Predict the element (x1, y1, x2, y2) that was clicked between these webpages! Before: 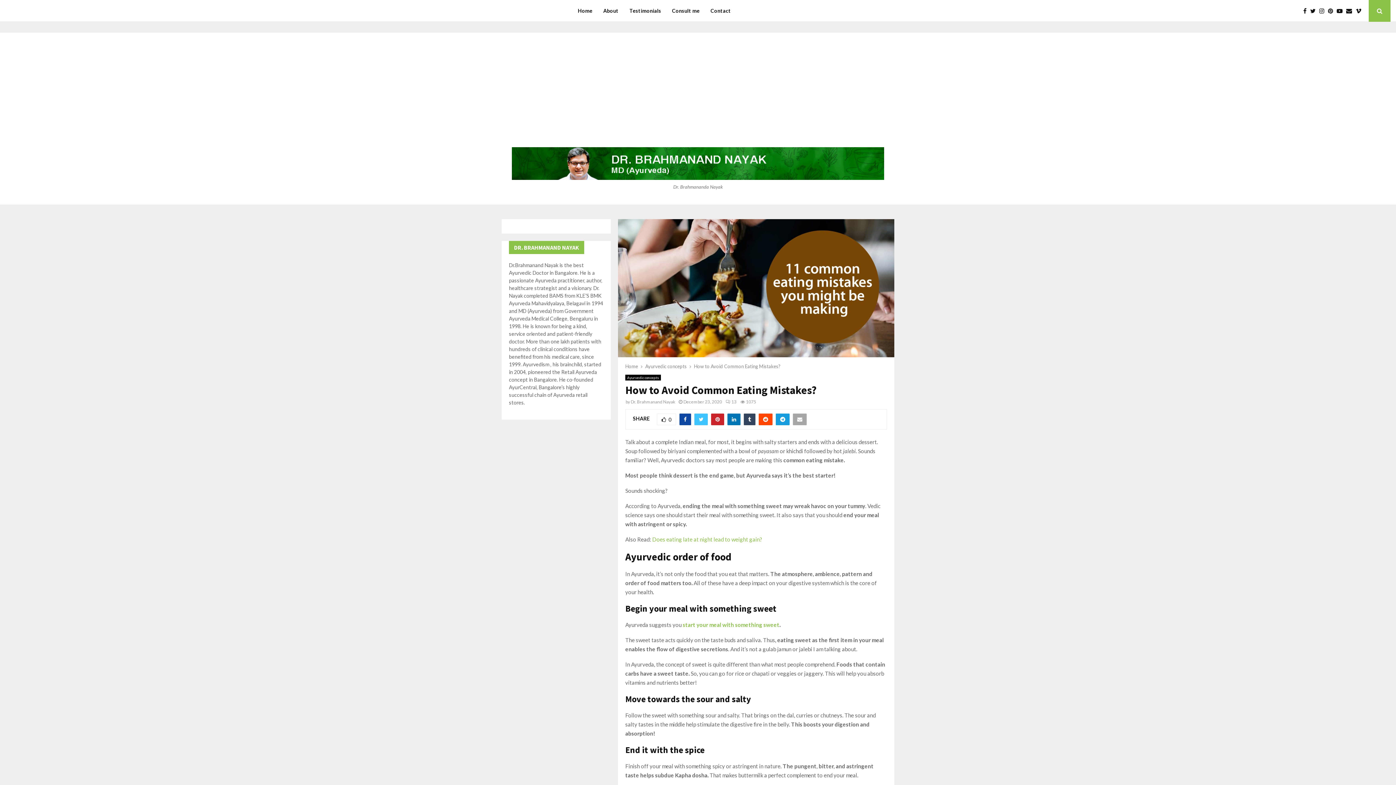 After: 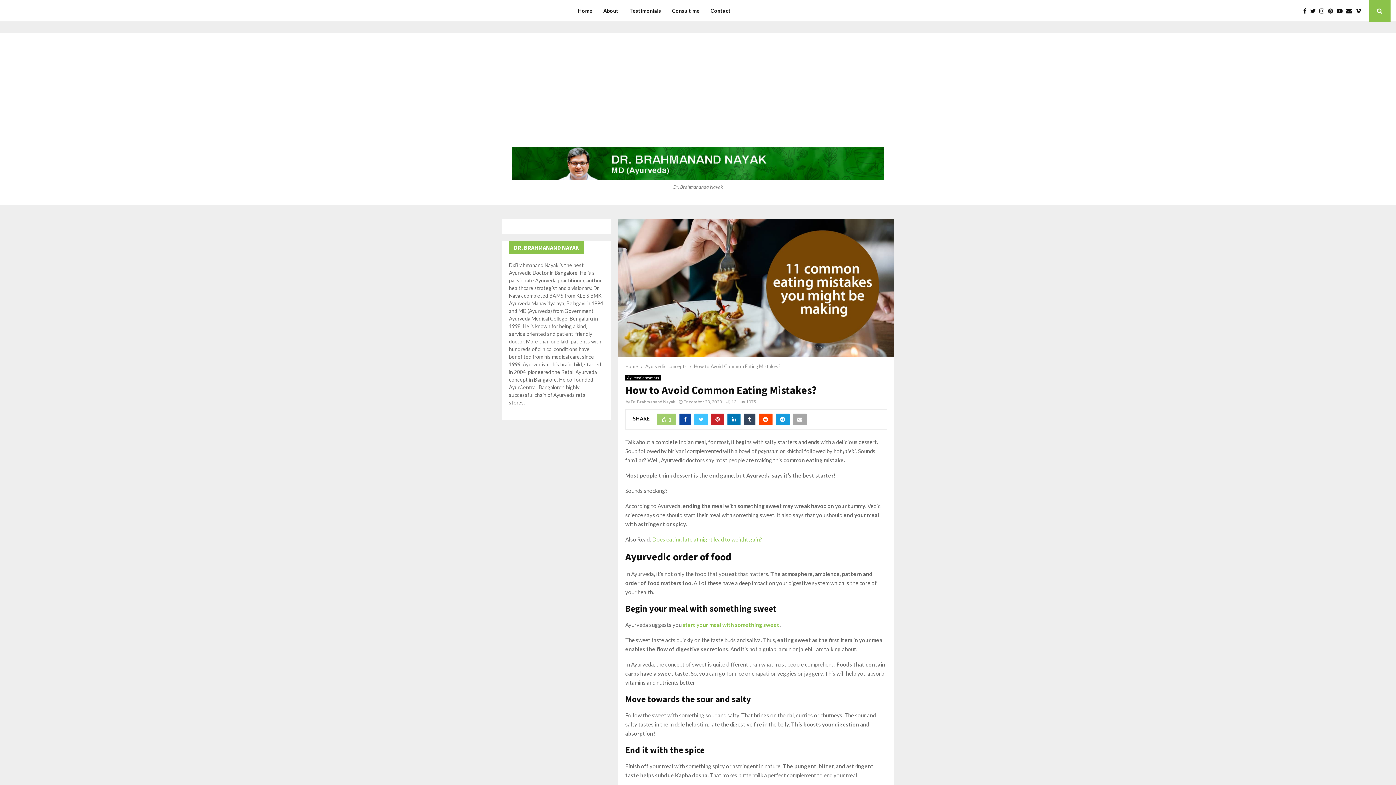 Action: label: 0 bbox: (657, 413, 676, 425)